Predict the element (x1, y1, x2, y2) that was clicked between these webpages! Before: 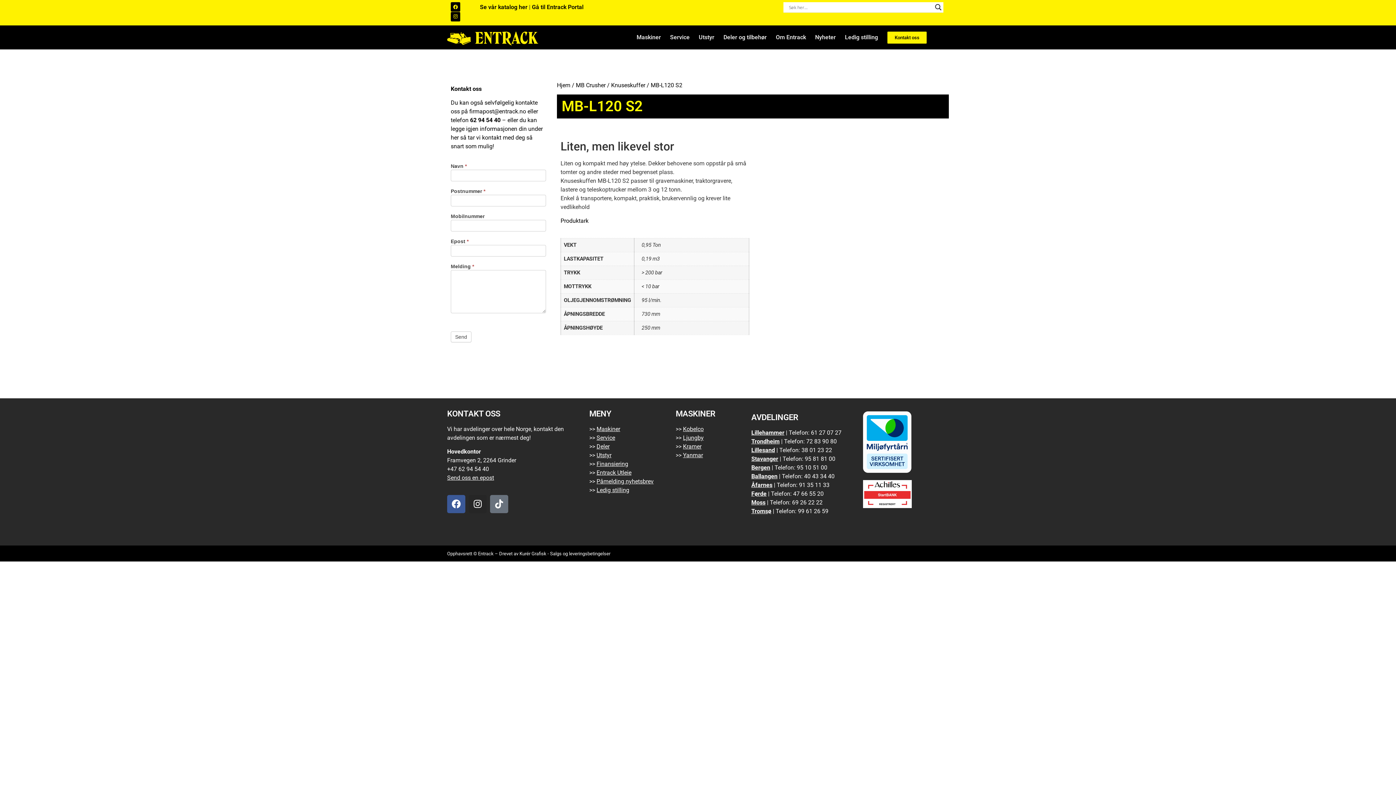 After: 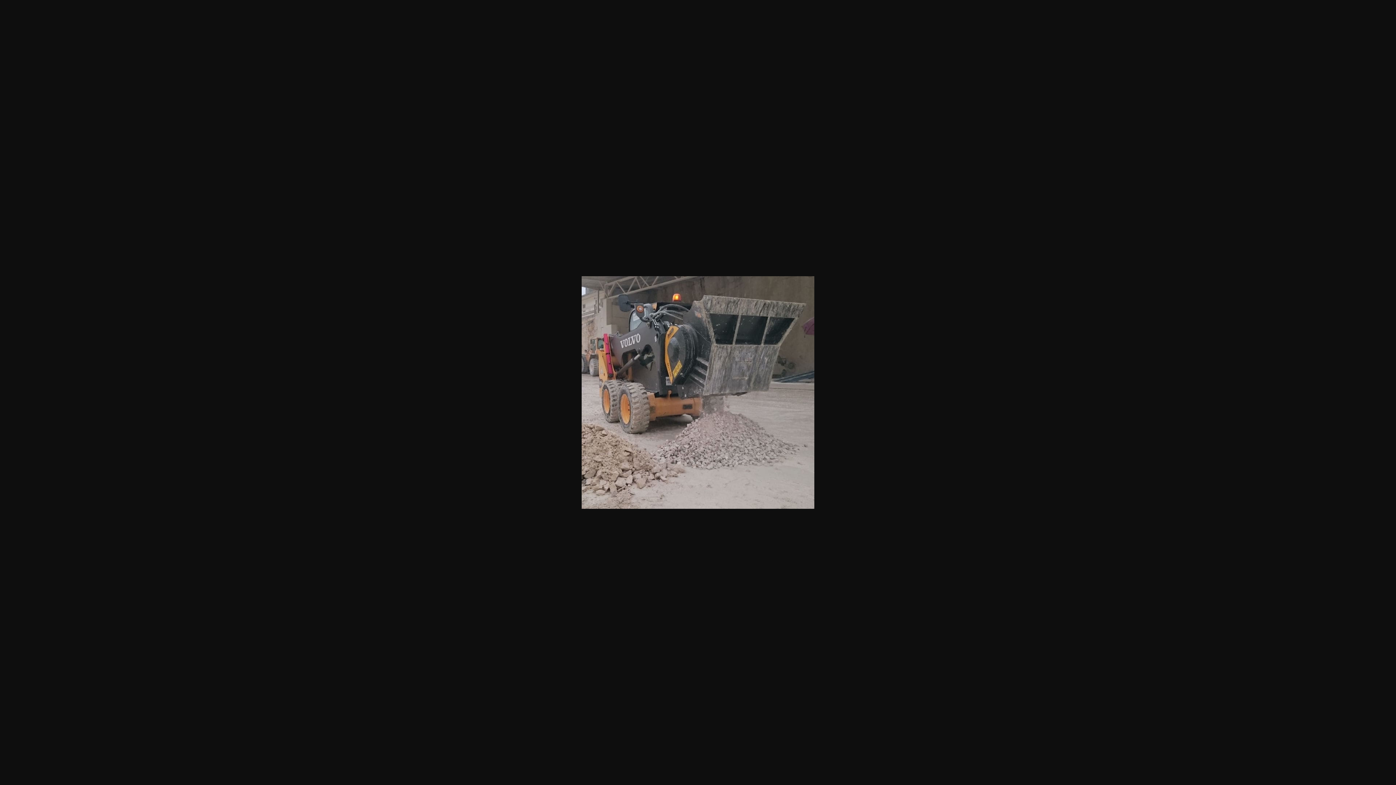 Action: bbox: (851, 318, 898, 365)